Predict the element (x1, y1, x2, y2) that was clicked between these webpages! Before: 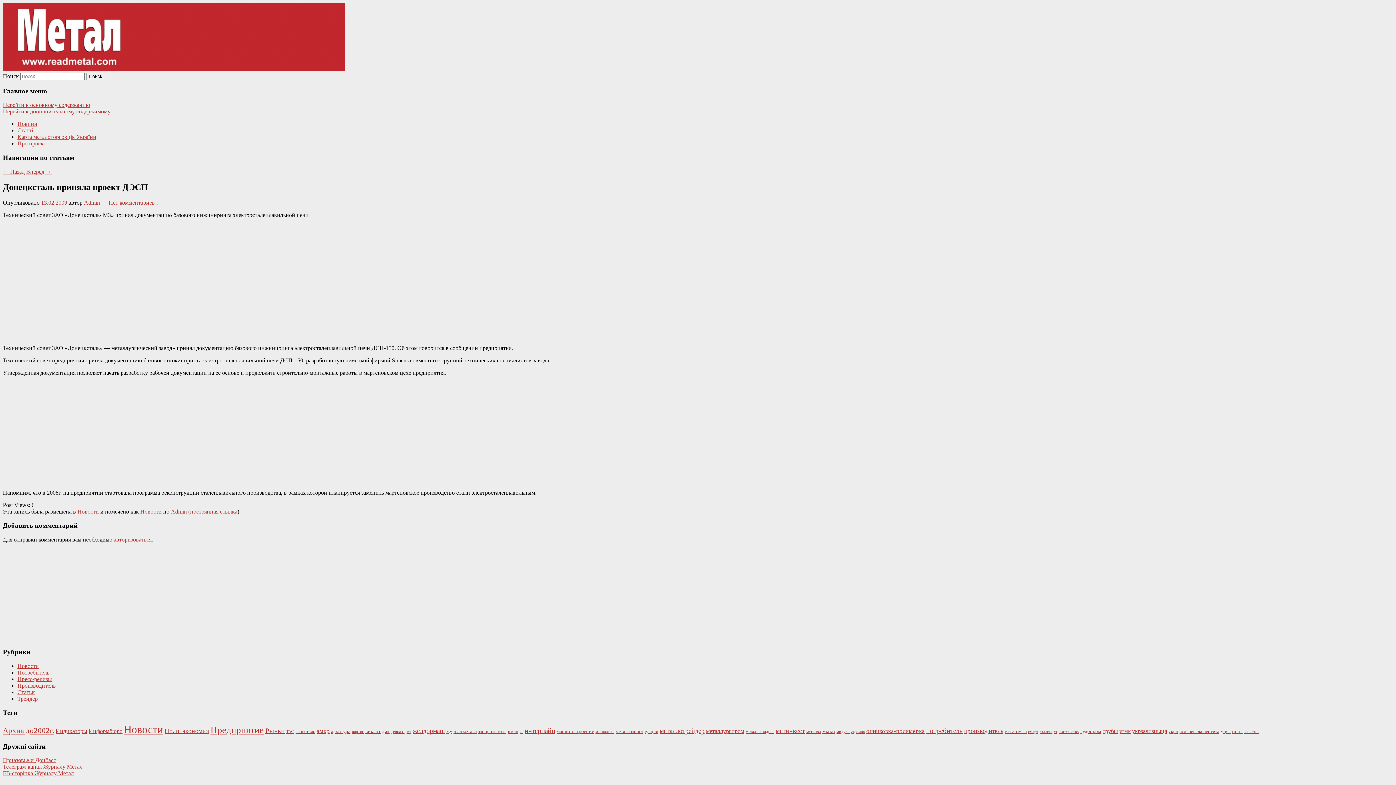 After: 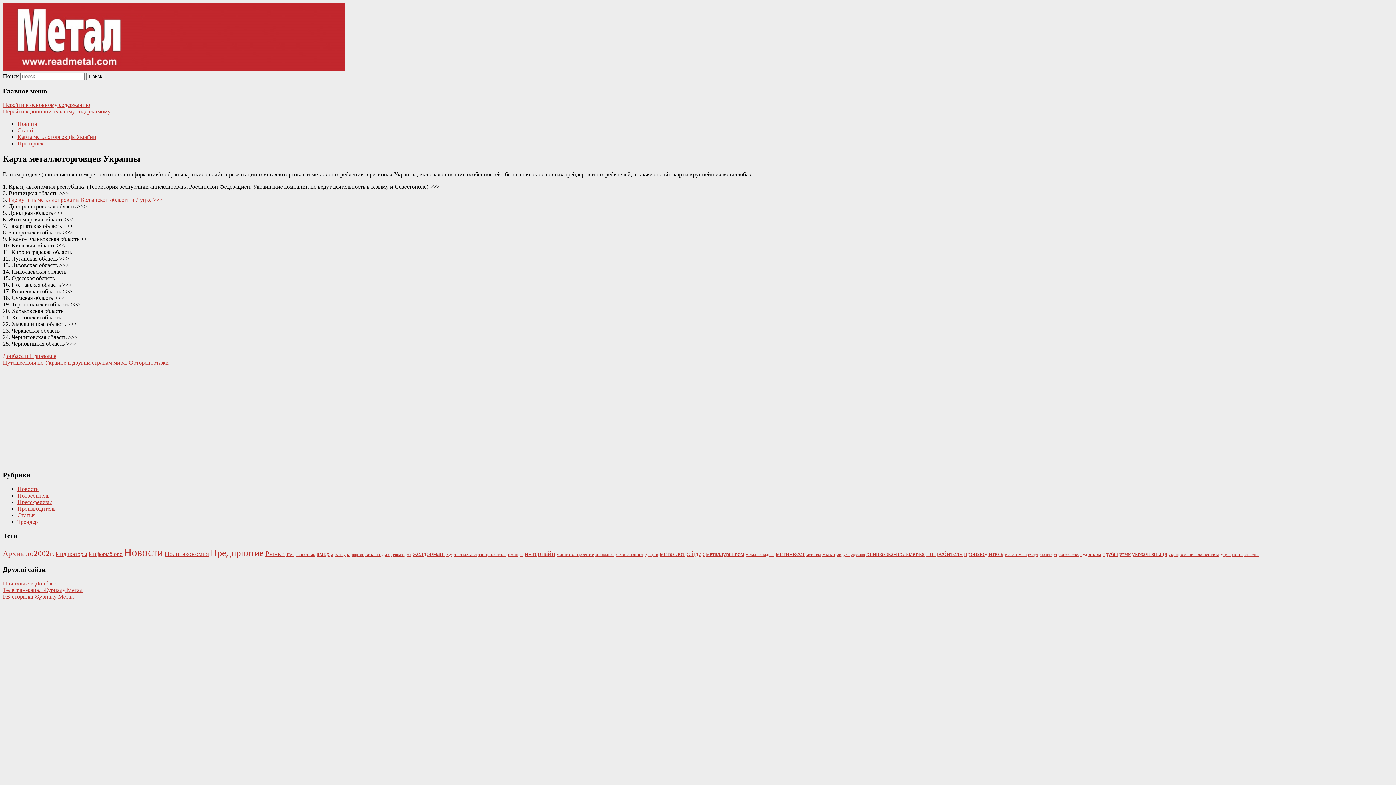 Action: label: Карта металоторговців України bbox: (17, 133, 96, 140)